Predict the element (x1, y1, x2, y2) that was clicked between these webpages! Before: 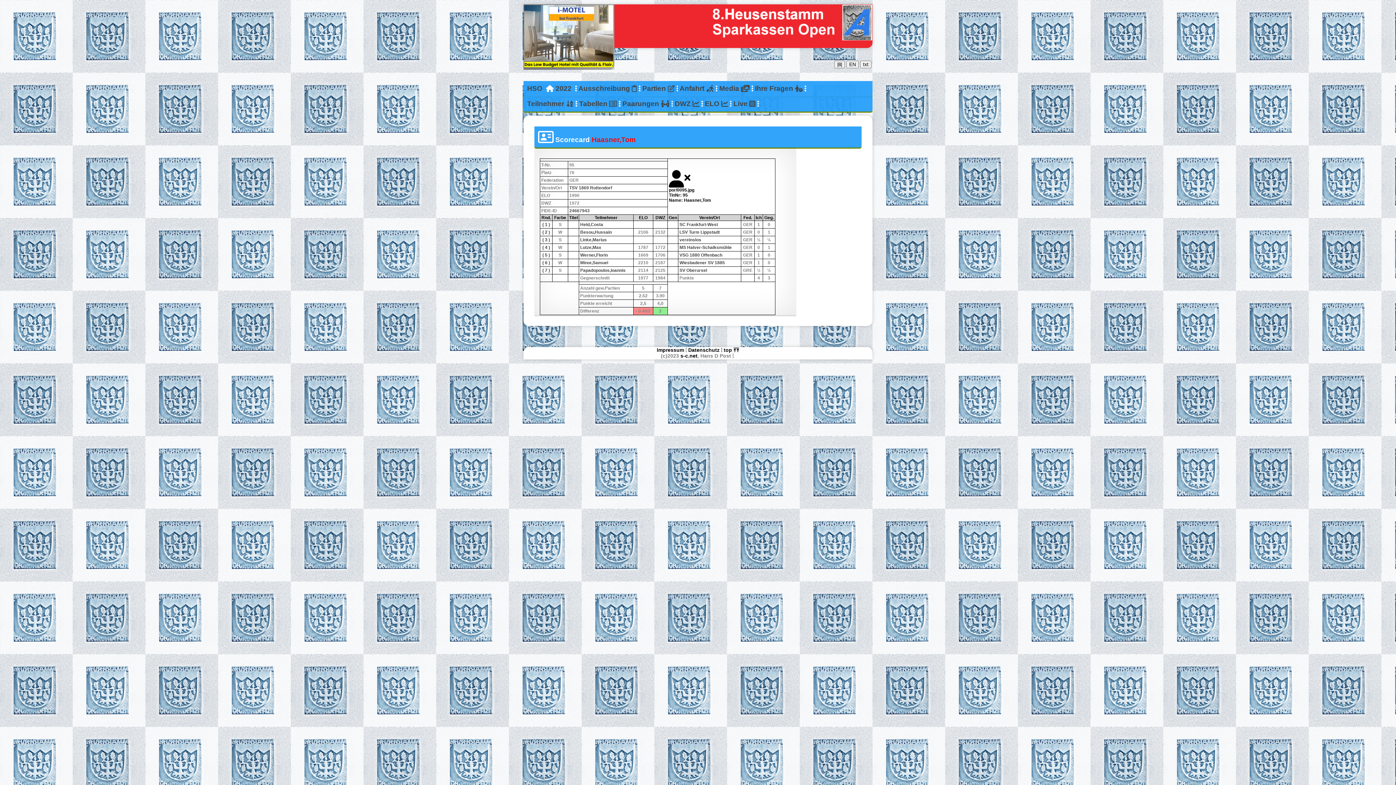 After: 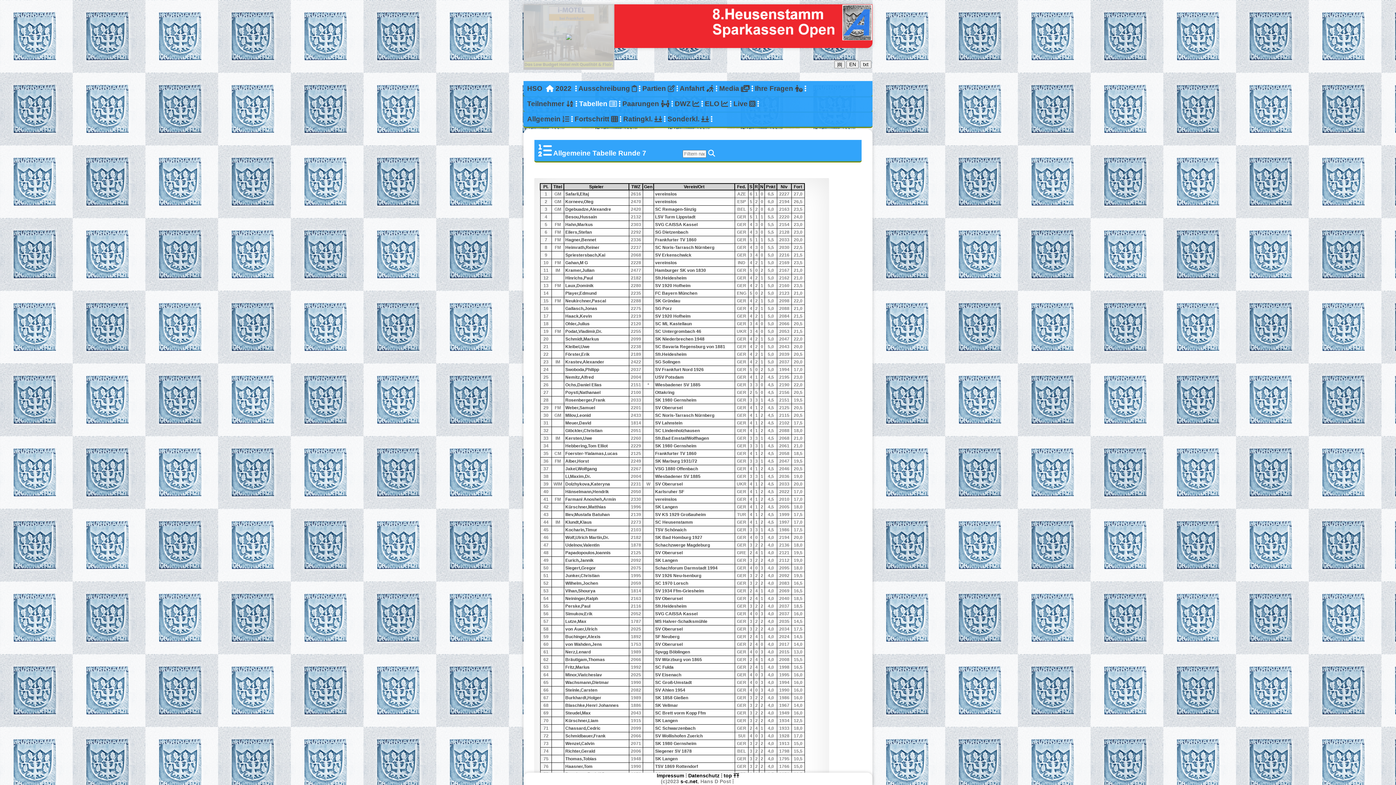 Action: label: Tabellen  bbox: (579, 100, 617, 107)